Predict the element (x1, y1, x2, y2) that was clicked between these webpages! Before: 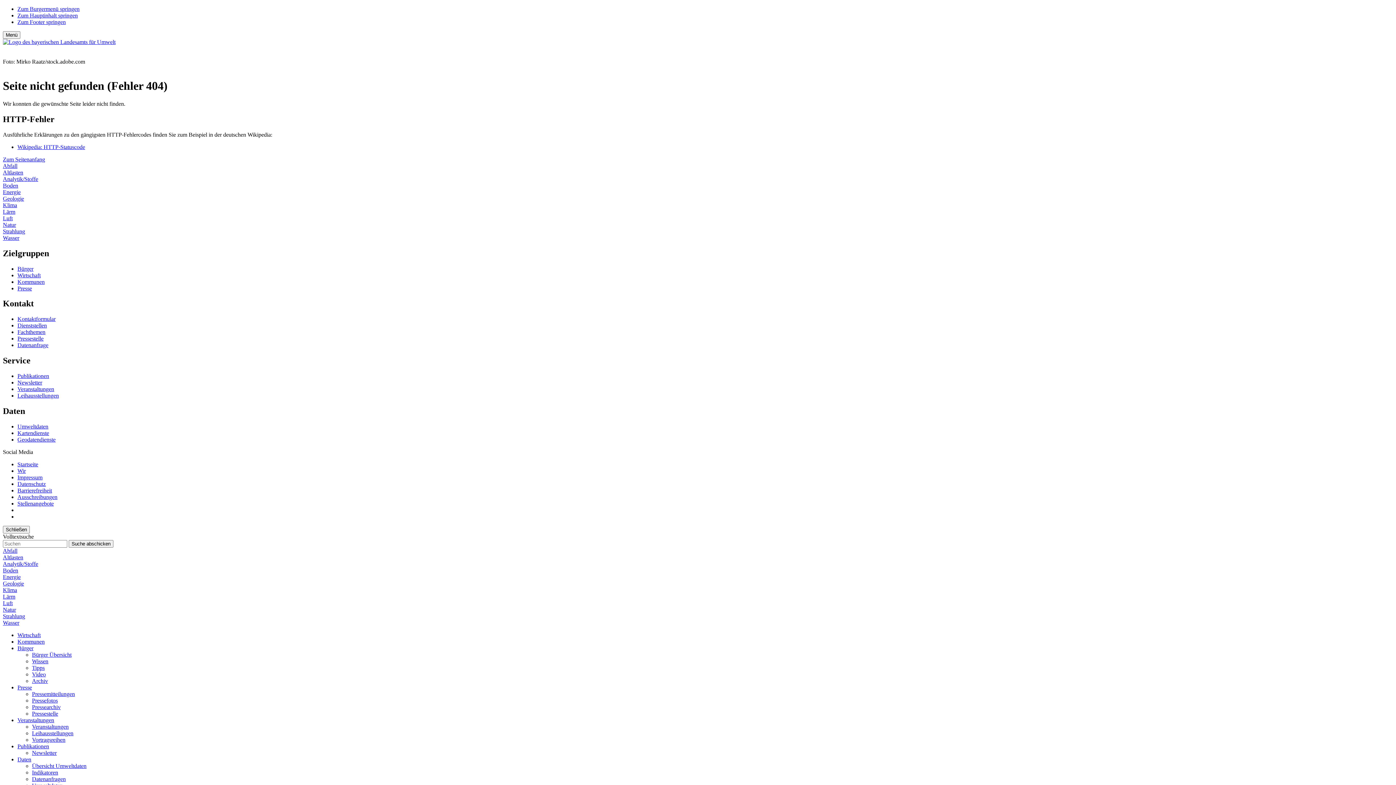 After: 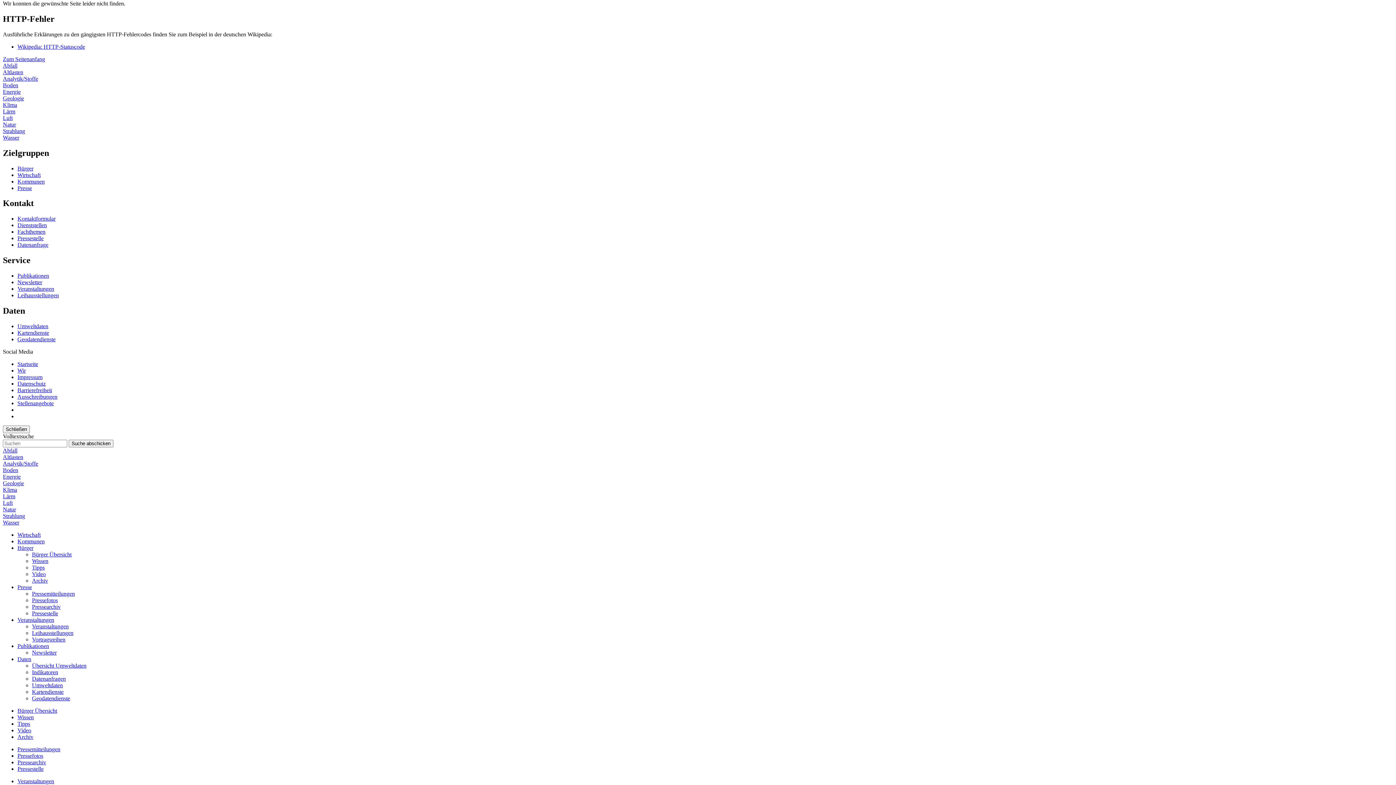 Action: bbox: (17, 12, 77, 18) label: Zum Hauptinhalt springen